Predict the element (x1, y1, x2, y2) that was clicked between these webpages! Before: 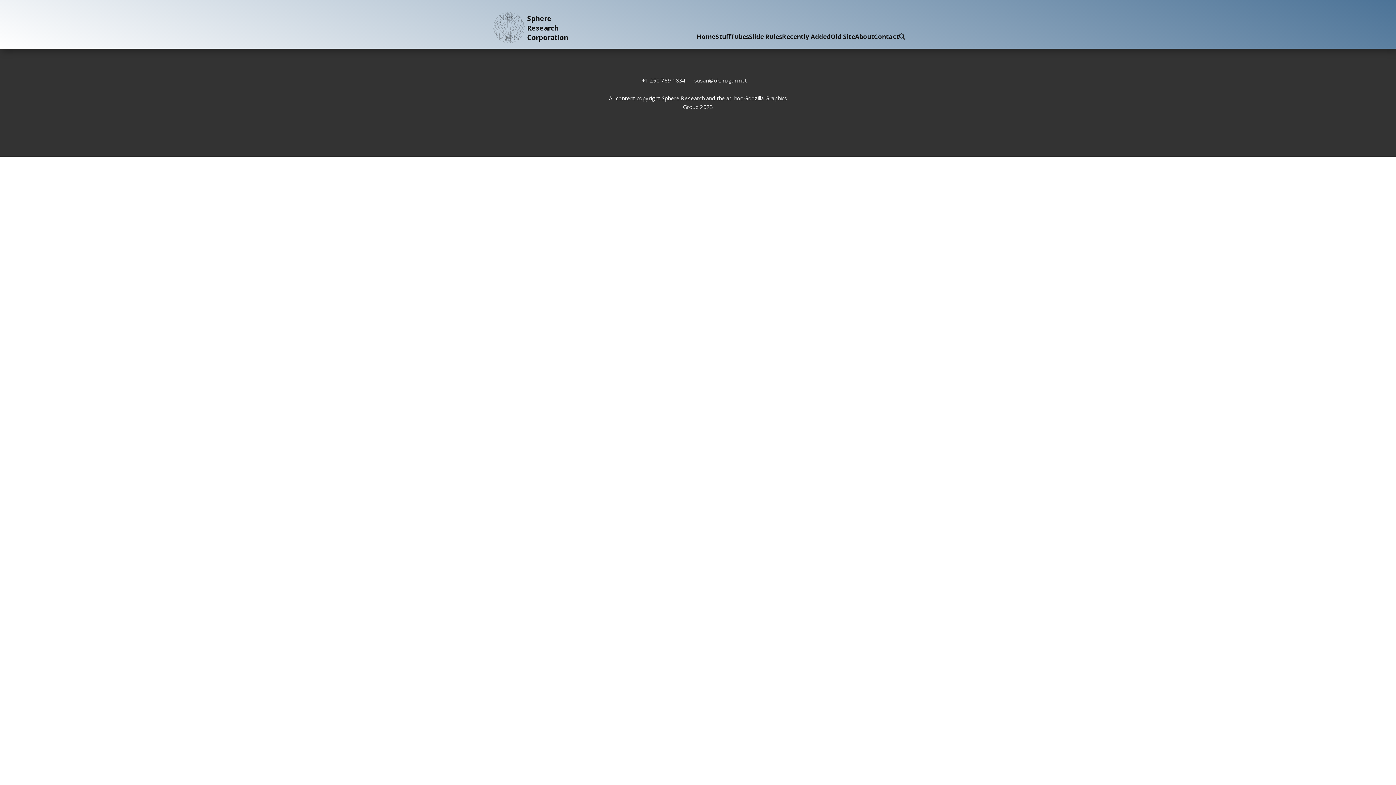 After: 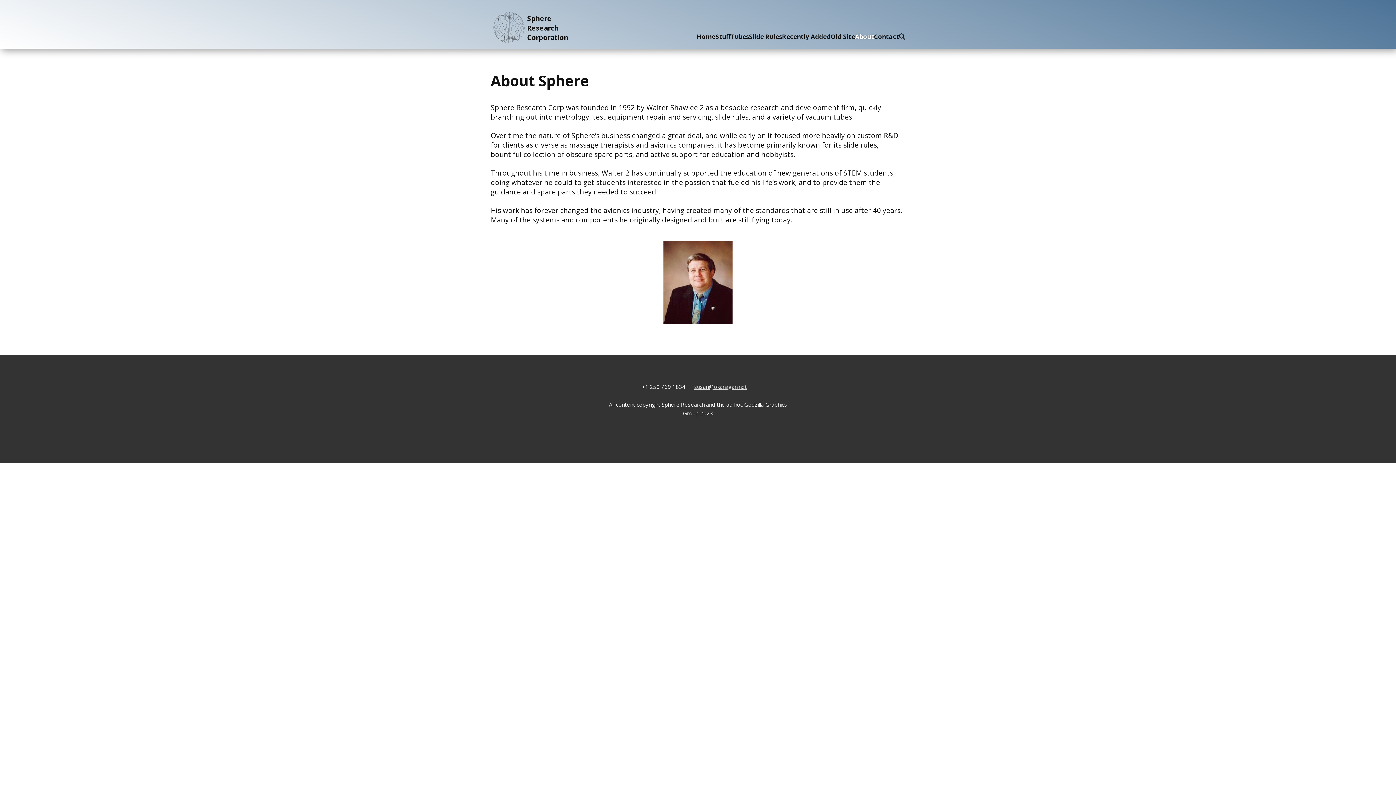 Action: label: About bbox: (855, 32, 874, 40)